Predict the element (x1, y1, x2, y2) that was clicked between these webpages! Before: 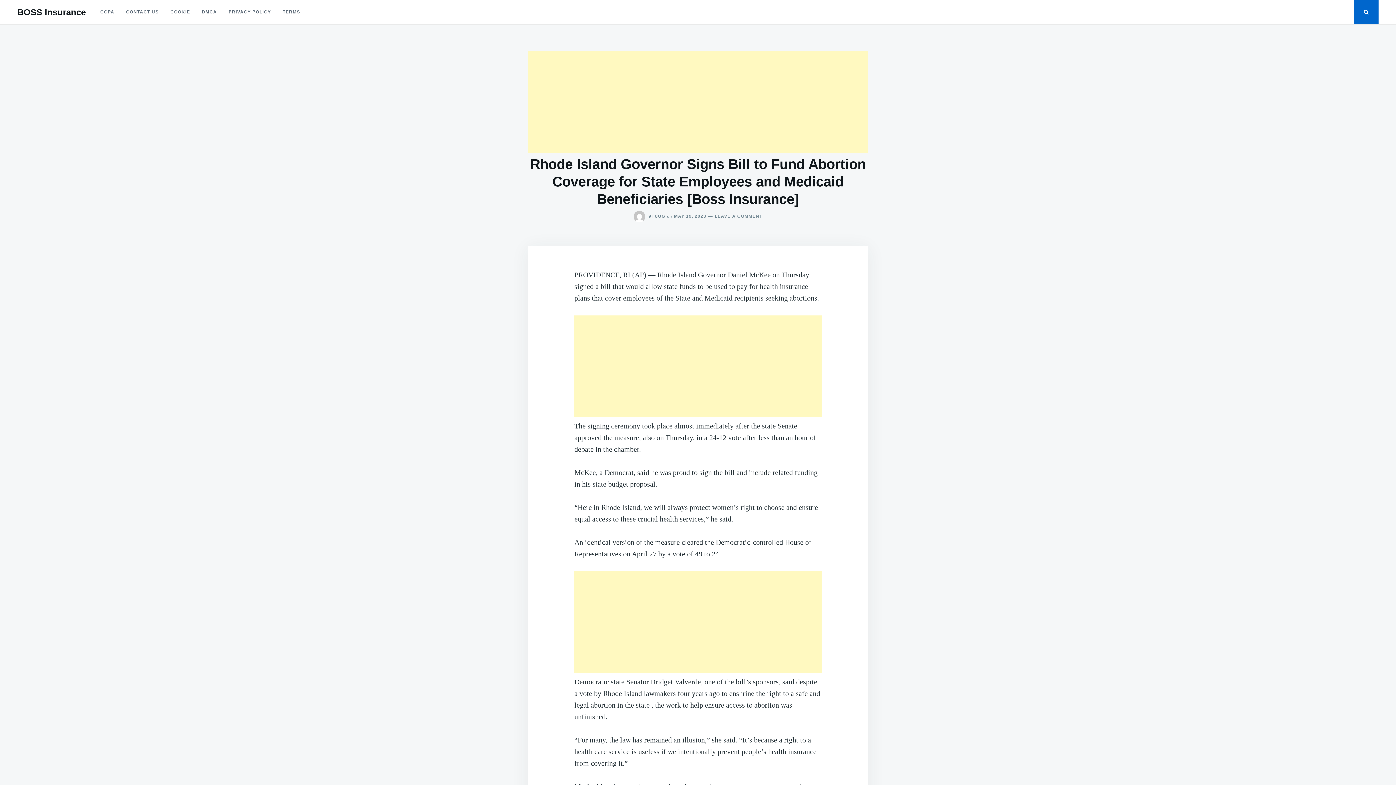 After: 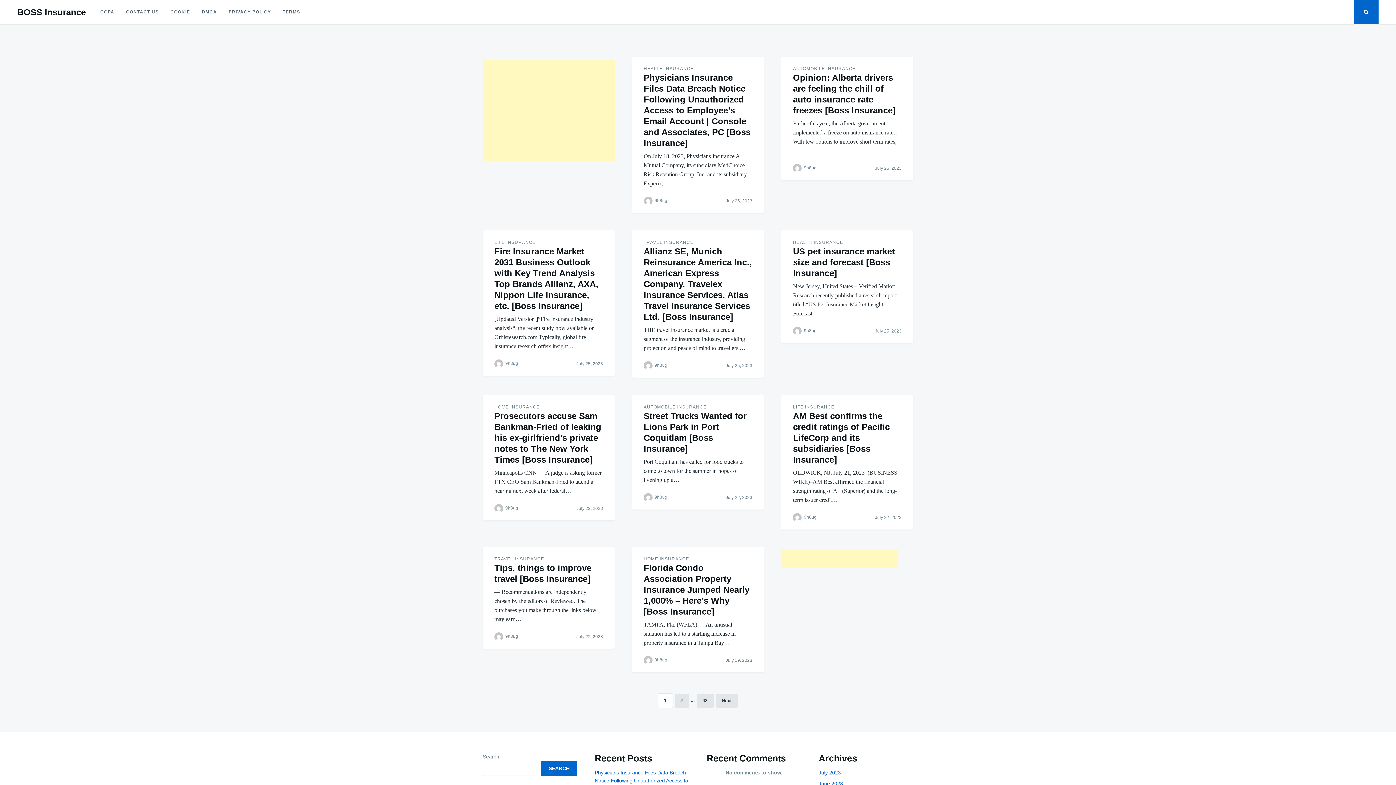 Action: bbox: (17, 7, 85, 16) label: BOSS Insurance